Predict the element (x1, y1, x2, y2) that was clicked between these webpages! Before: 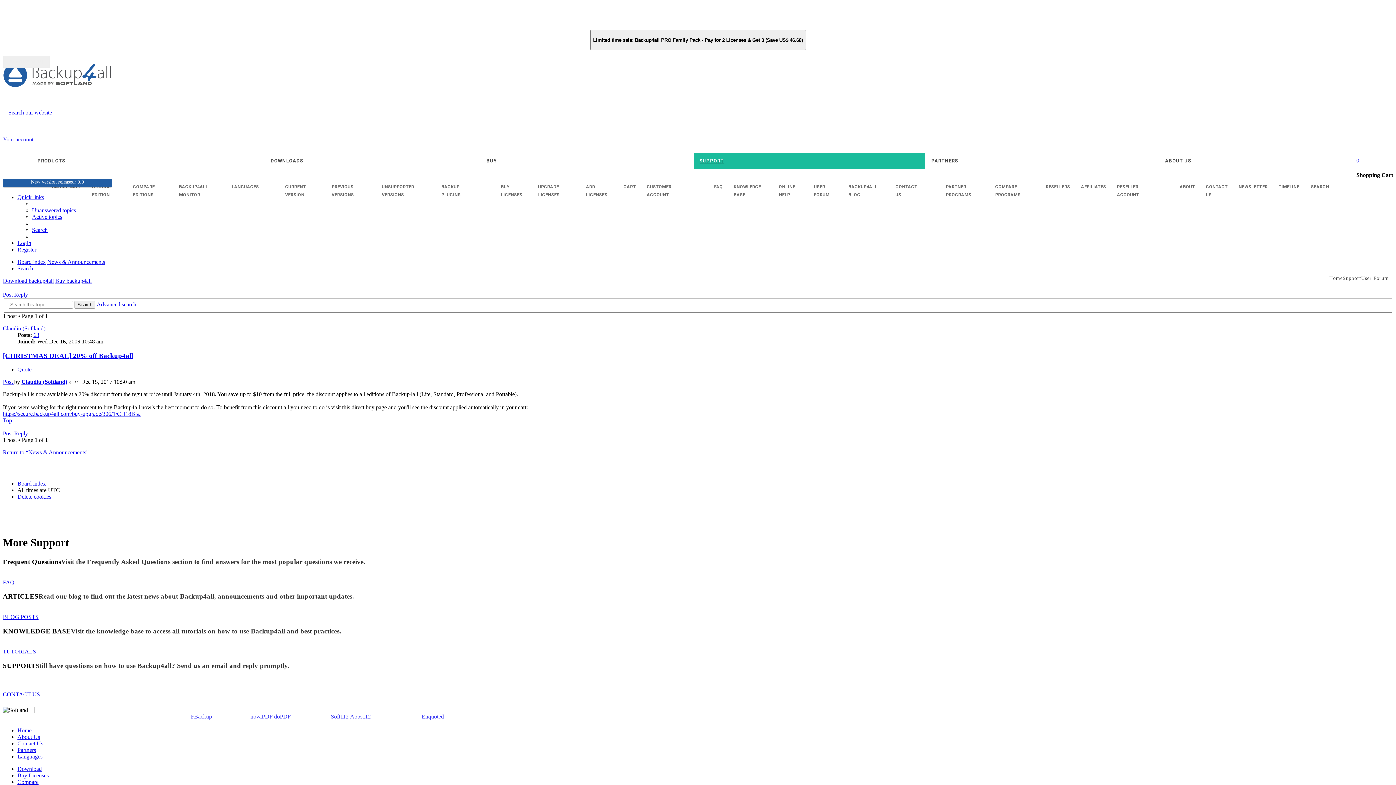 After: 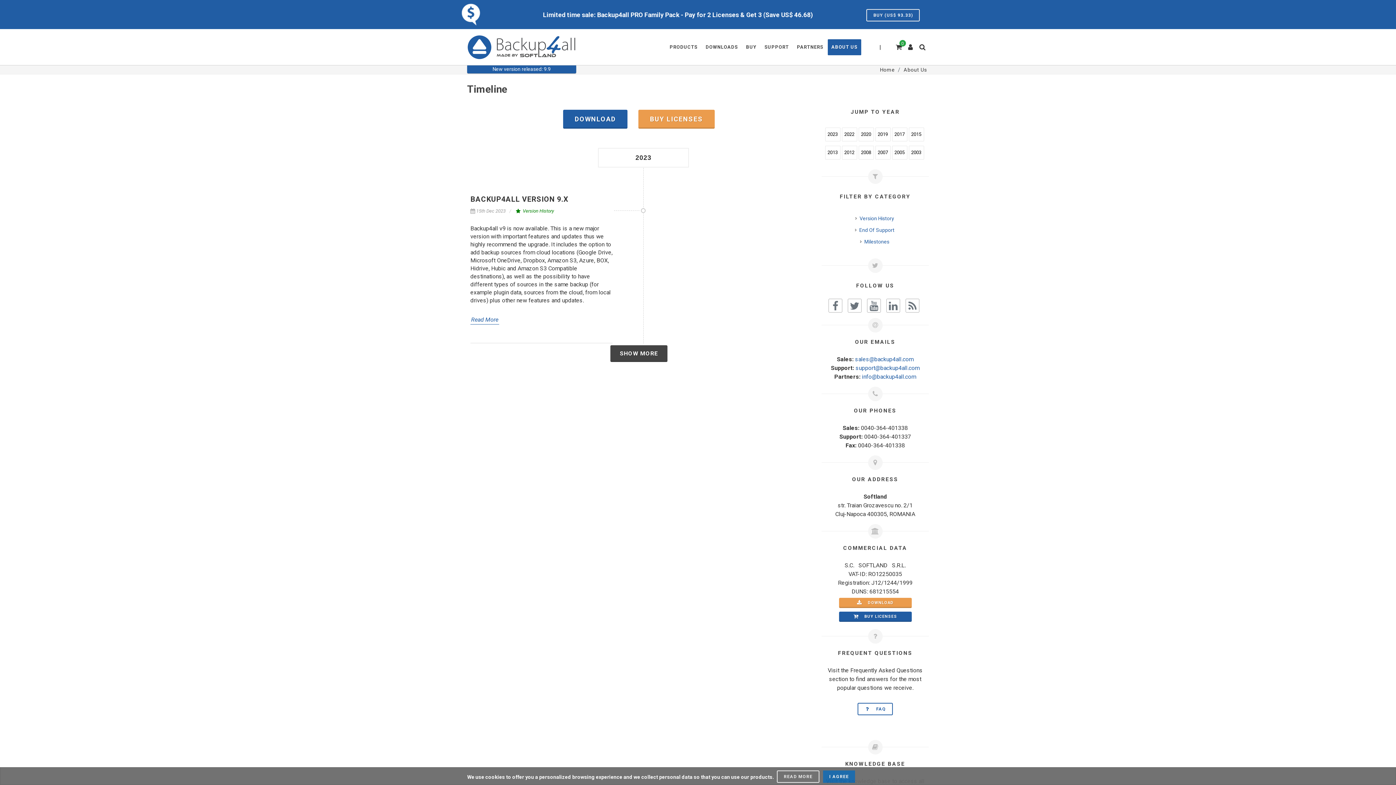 Action: label: TIMELINE bbox: (1273, 179, 1305, 194)